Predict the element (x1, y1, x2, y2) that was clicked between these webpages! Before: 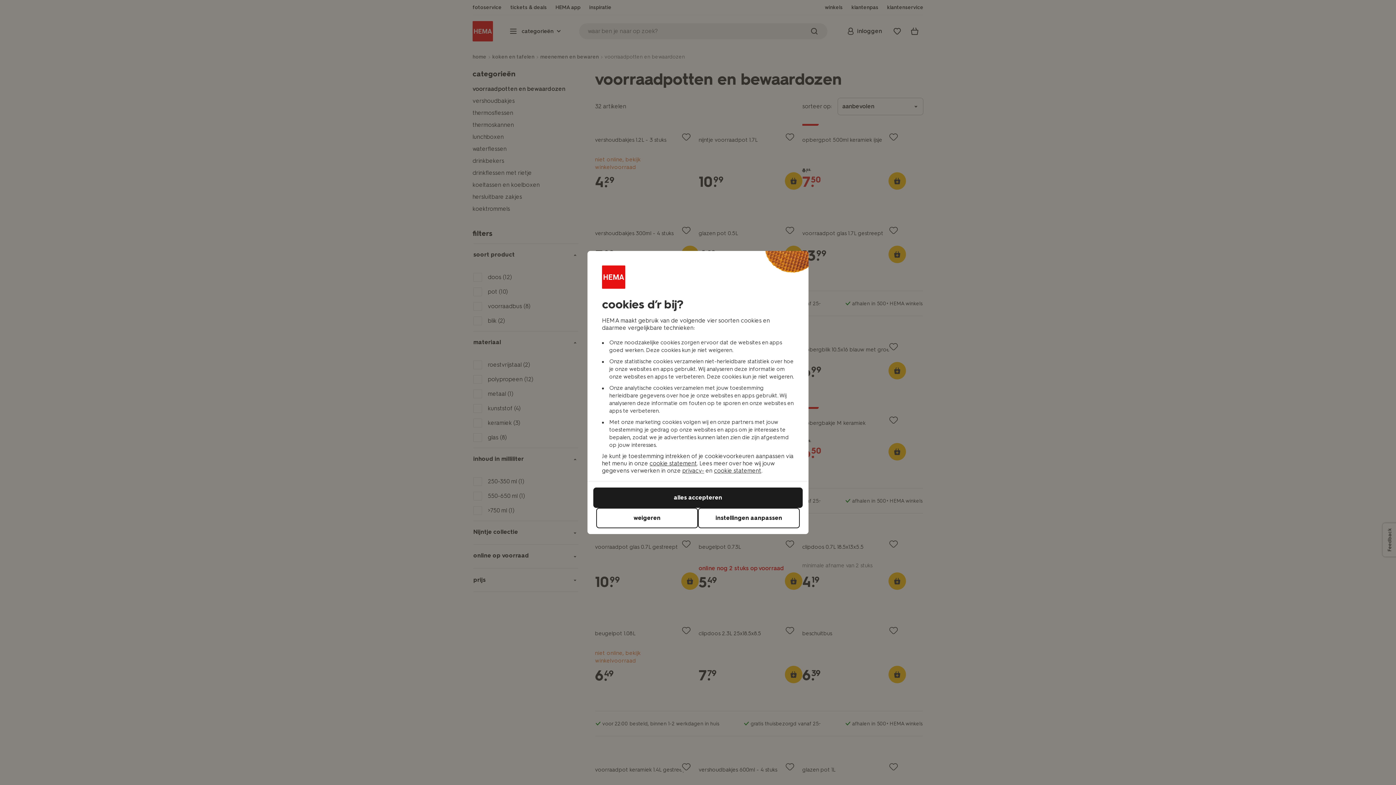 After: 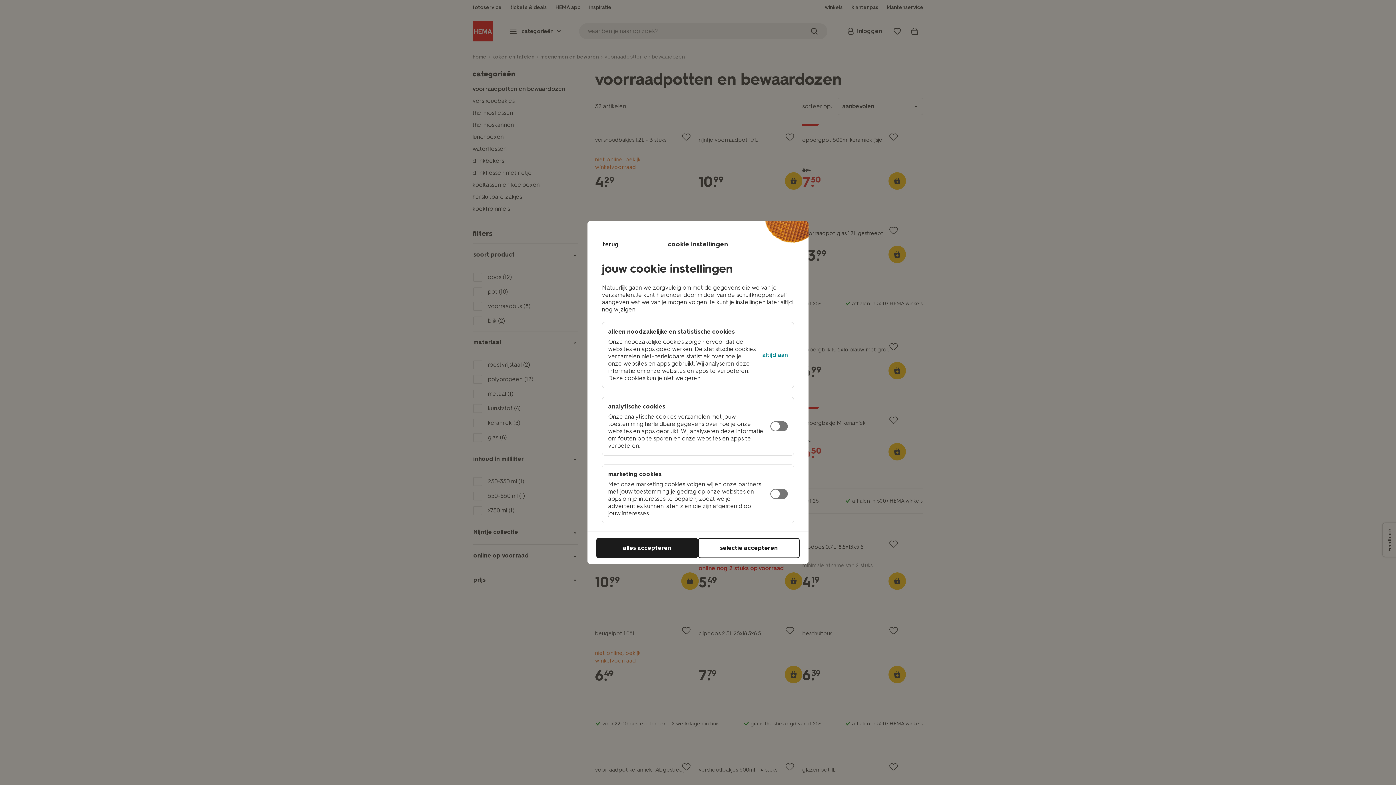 Action: label: instellingen aanpassen bbox: (698, 508, 800, 528)